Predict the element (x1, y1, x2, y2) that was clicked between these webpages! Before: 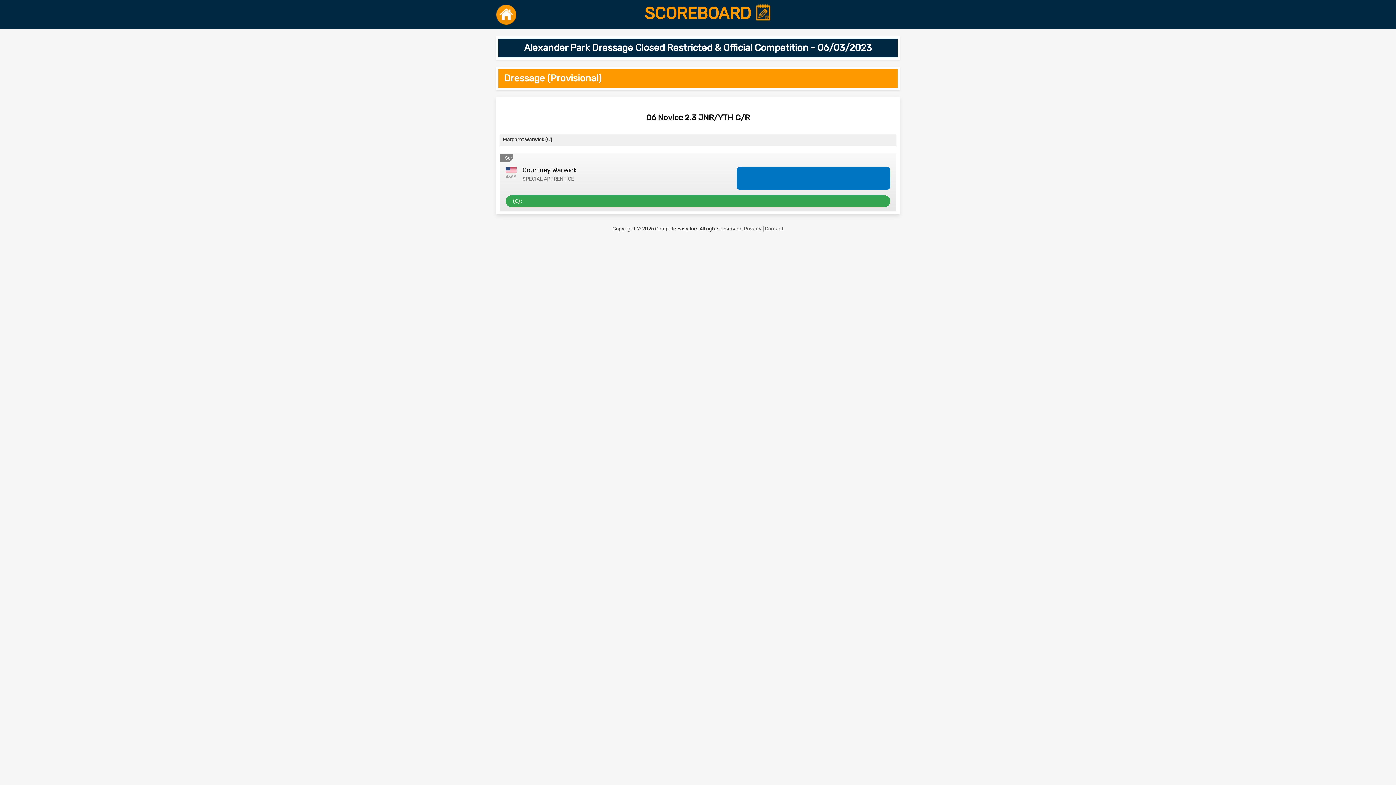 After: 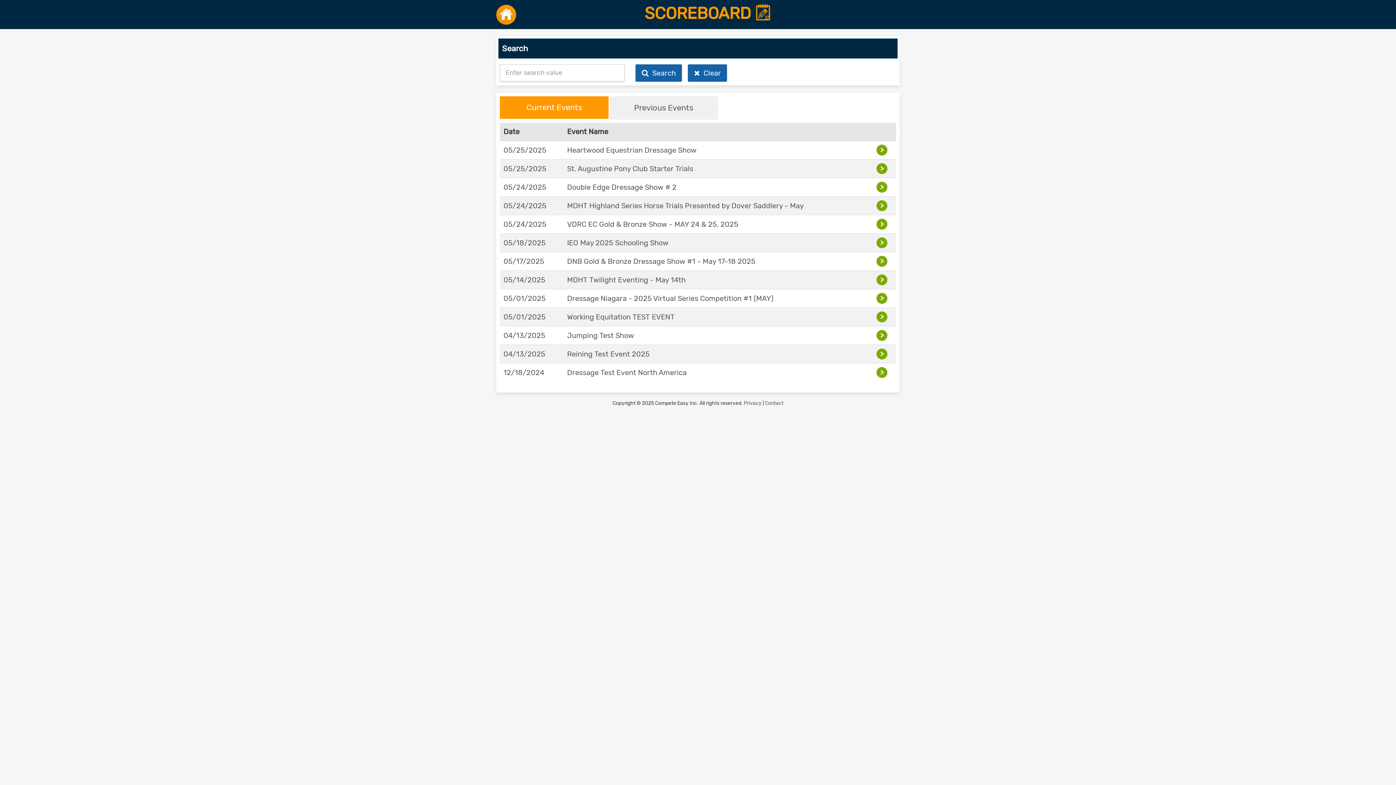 Action: bbox: (496, 4, 516, 24)